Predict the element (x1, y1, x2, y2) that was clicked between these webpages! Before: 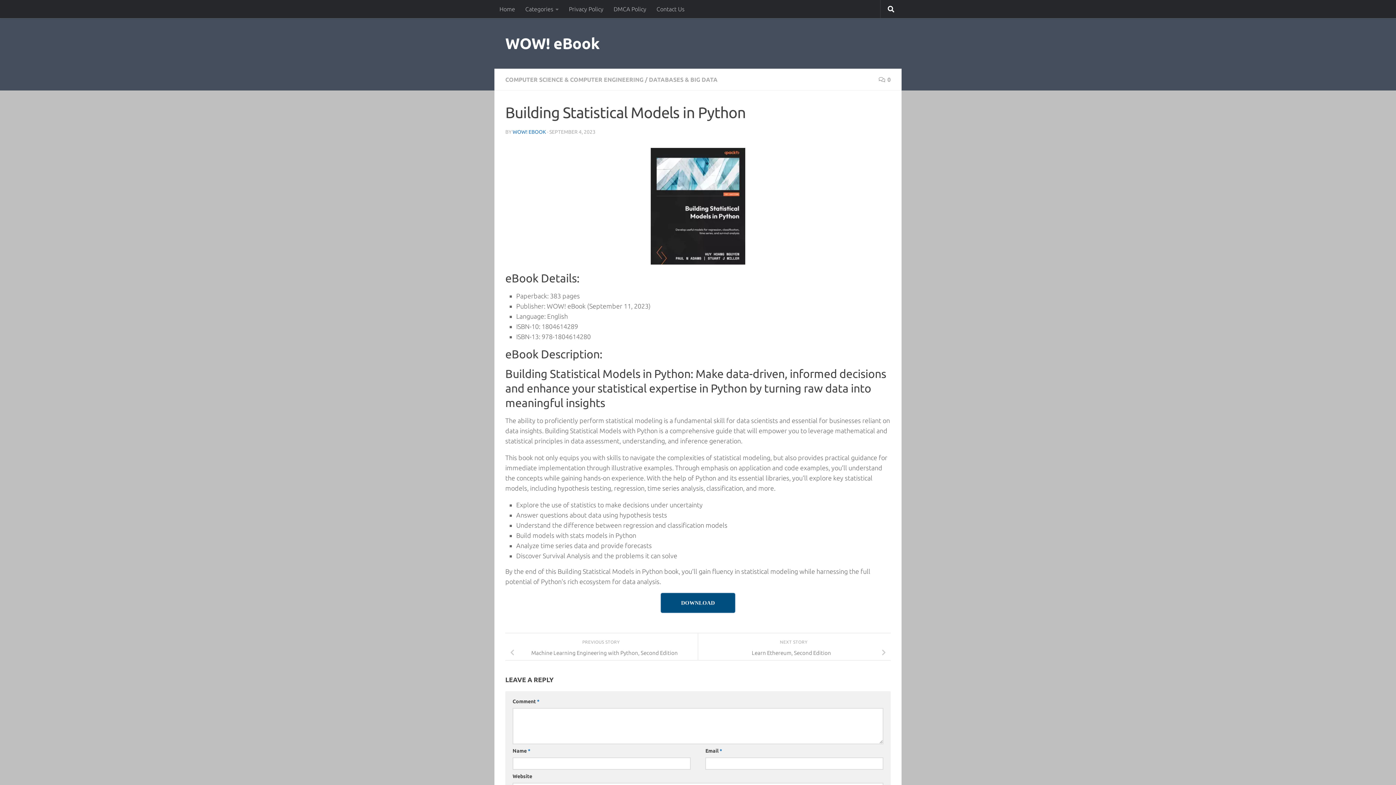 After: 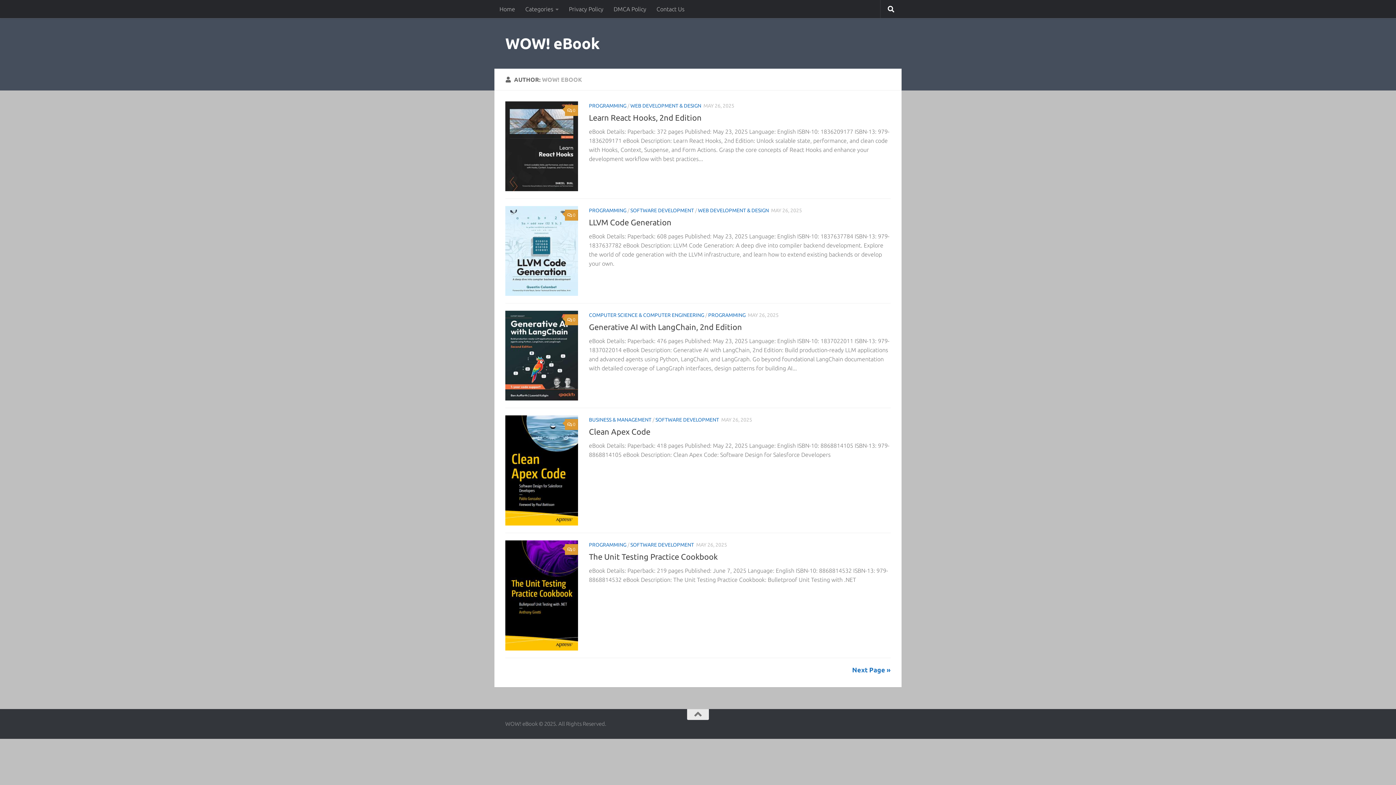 Action: bbox: (512, 129, 546, 134) label: WOW! EBOOK